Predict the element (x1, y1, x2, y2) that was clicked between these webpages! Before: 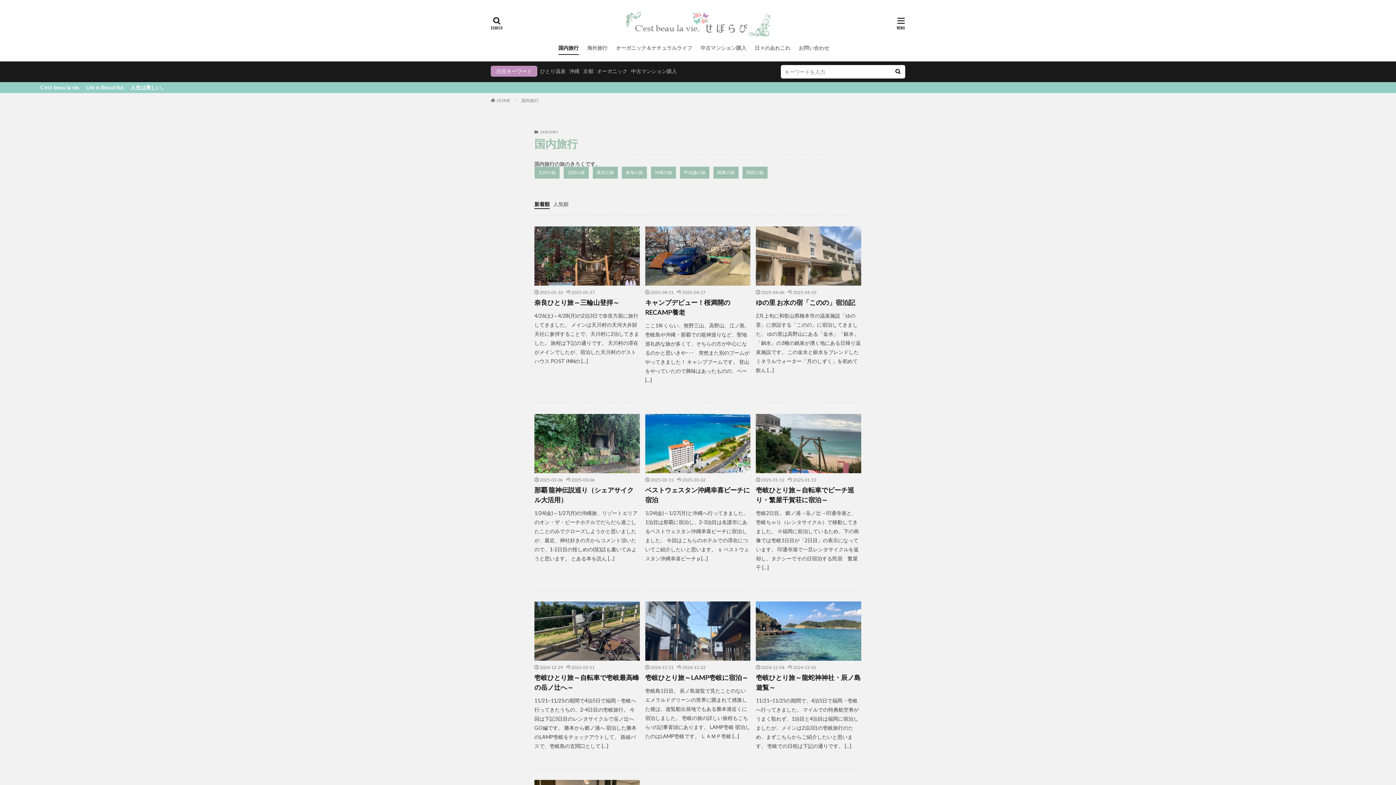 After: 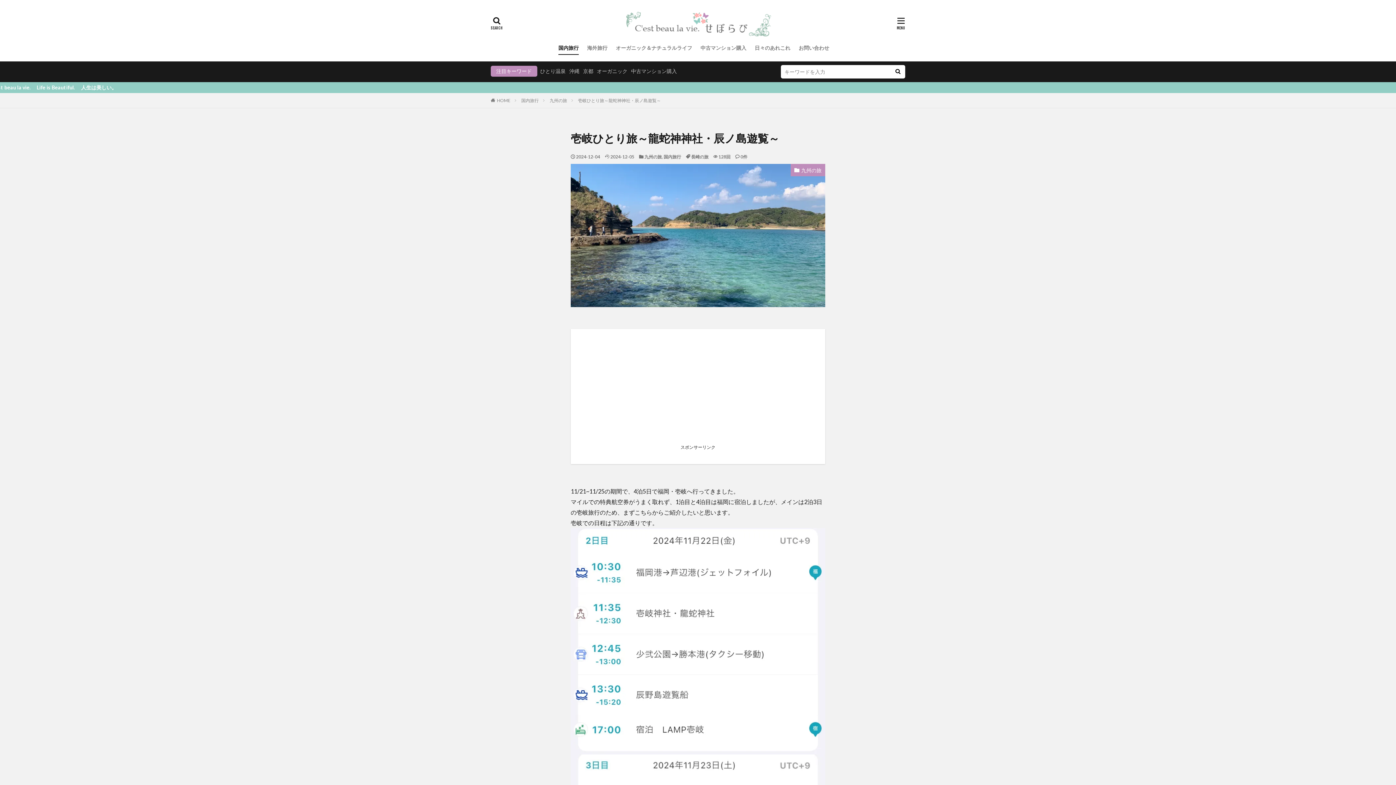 Action: bbox: (756, 673, 861, 692) label: 壱岐ひとり旅～龍蛇神神社・辰ノ島遊覧～